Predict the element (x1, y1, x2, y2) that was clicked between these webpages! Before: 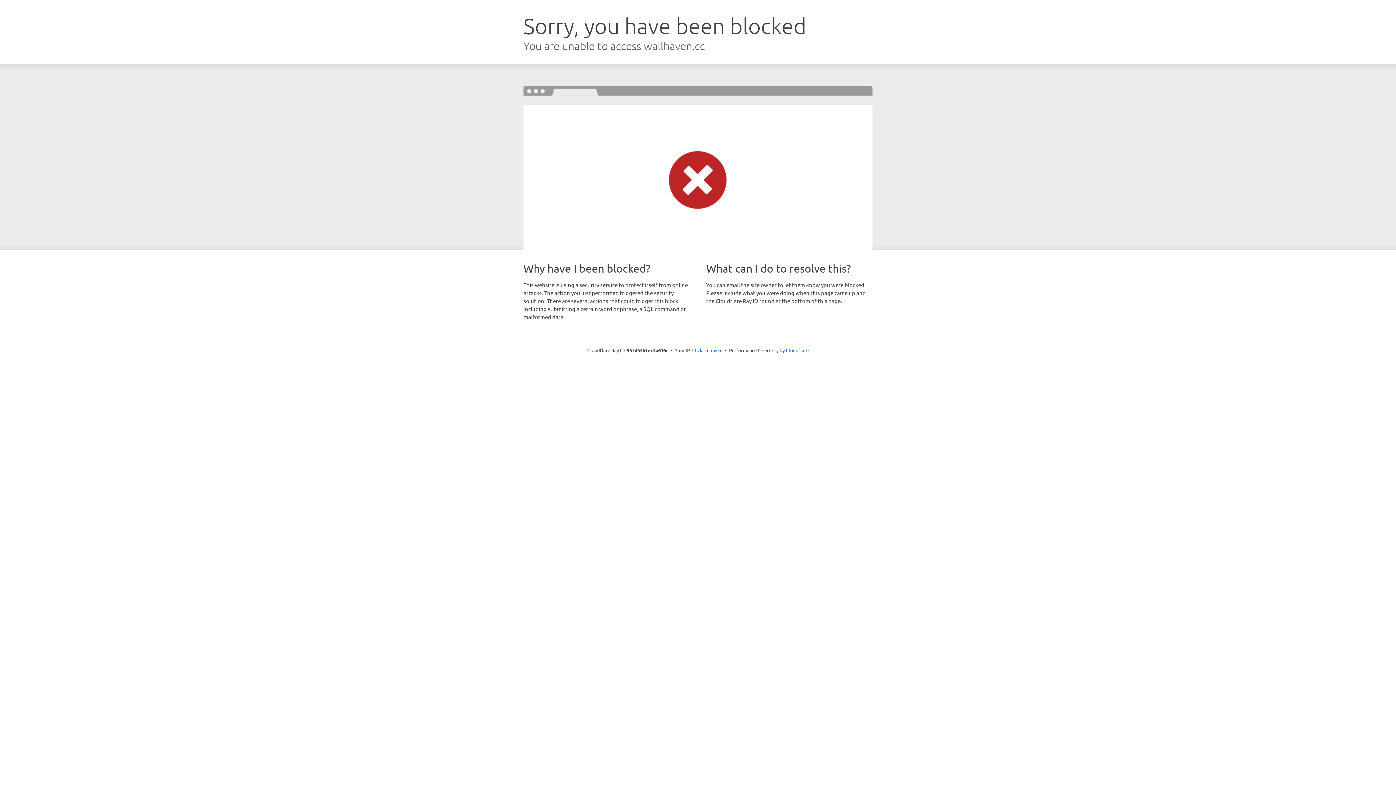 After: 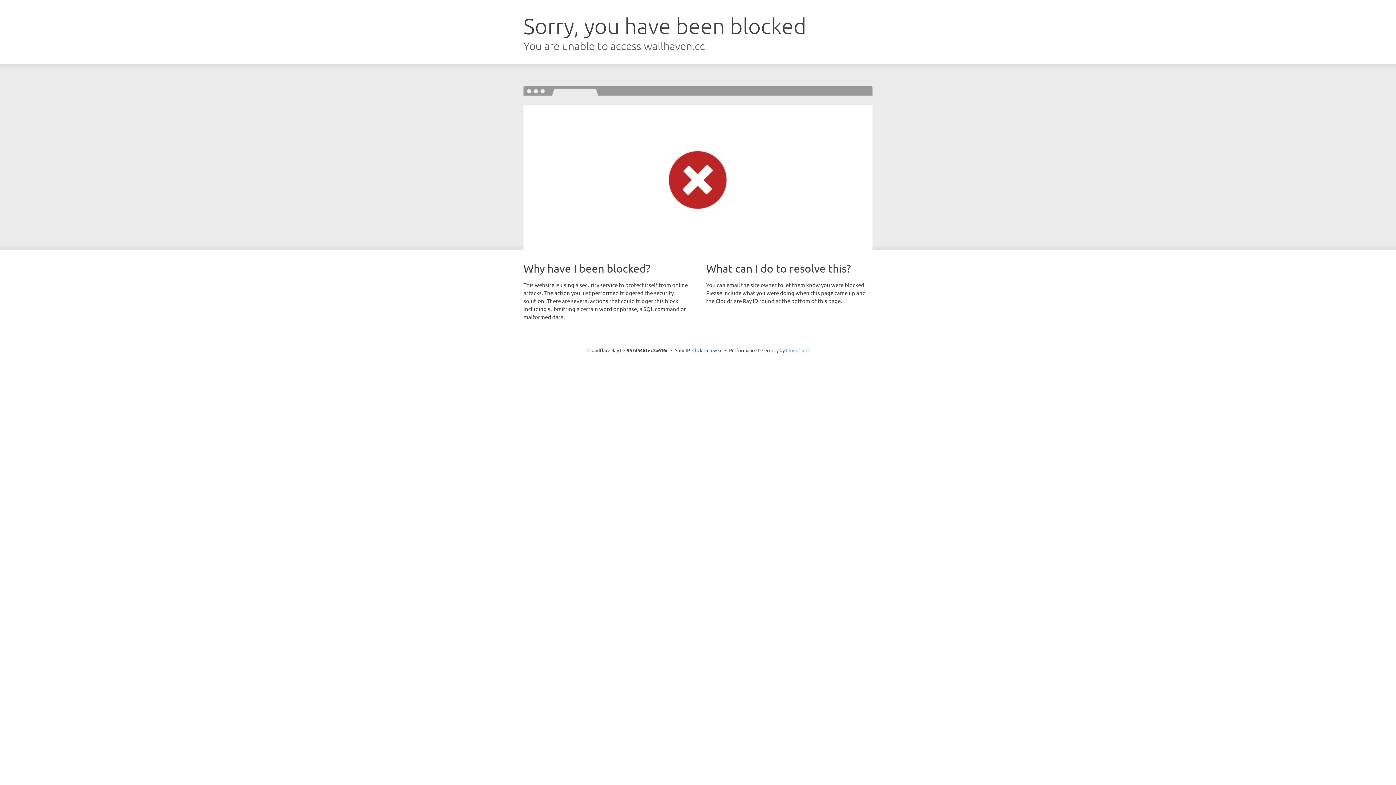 Action: label: Cloudflare bbox: (786, 347, 808, 353)